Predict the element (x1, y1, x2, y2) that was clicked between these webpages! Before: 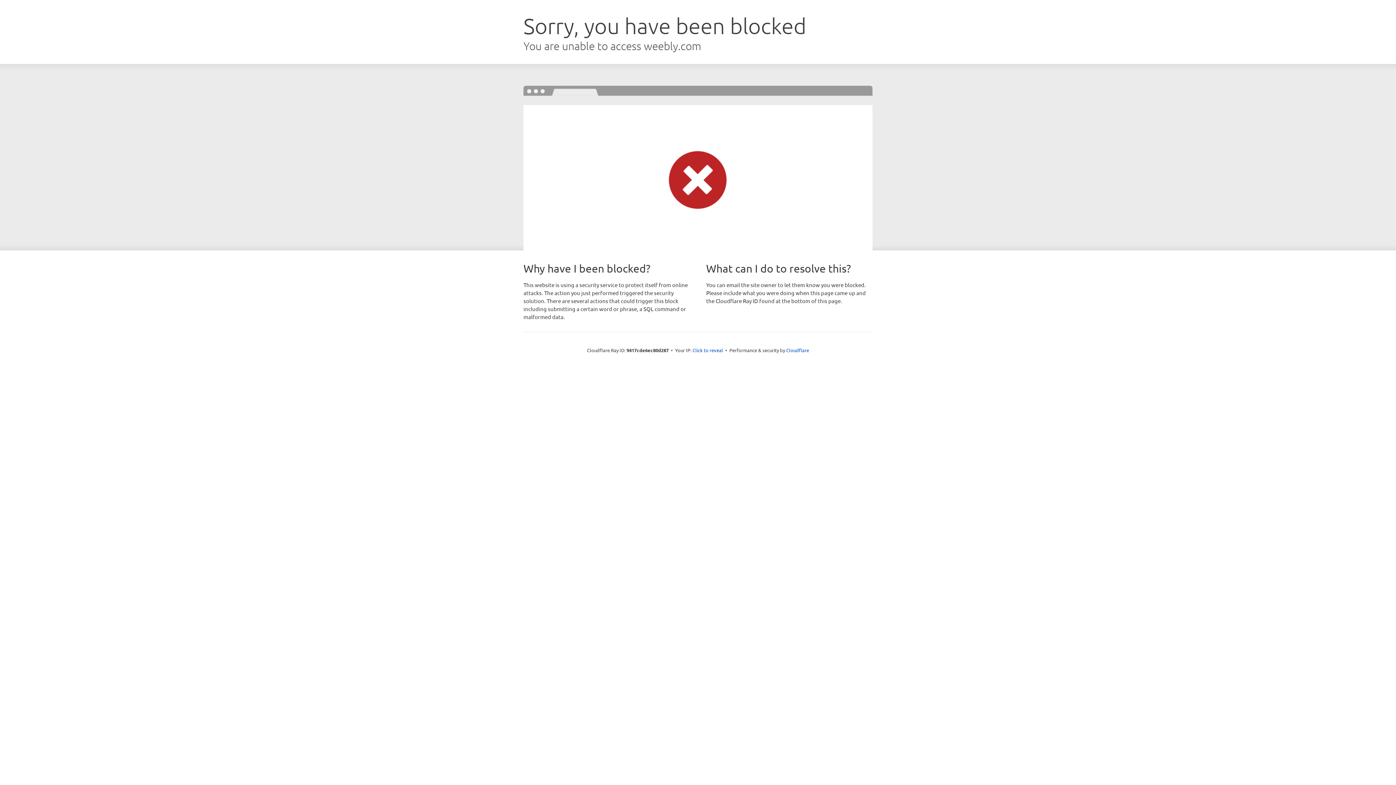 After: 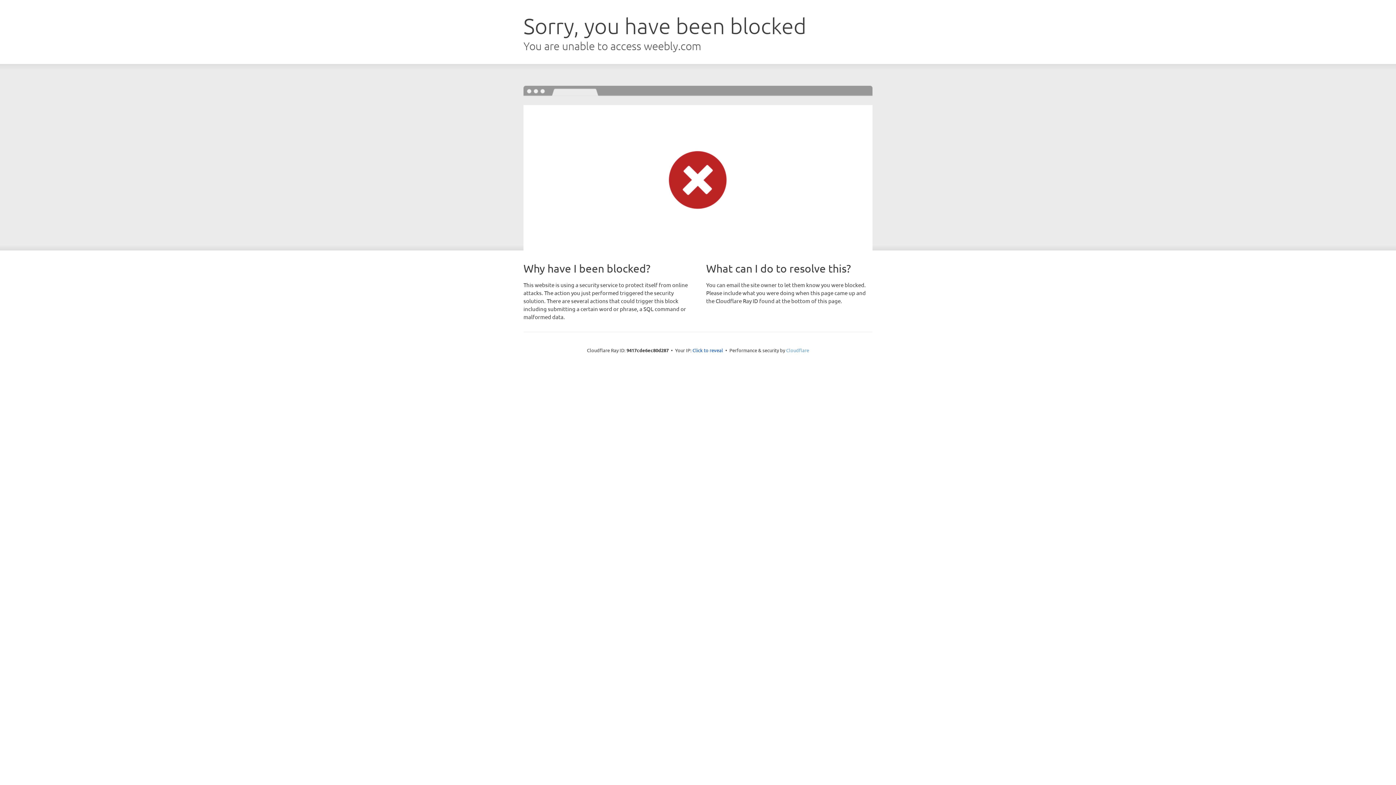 Action: label: Cloudflare bbox: (786, 347, 809, 353)